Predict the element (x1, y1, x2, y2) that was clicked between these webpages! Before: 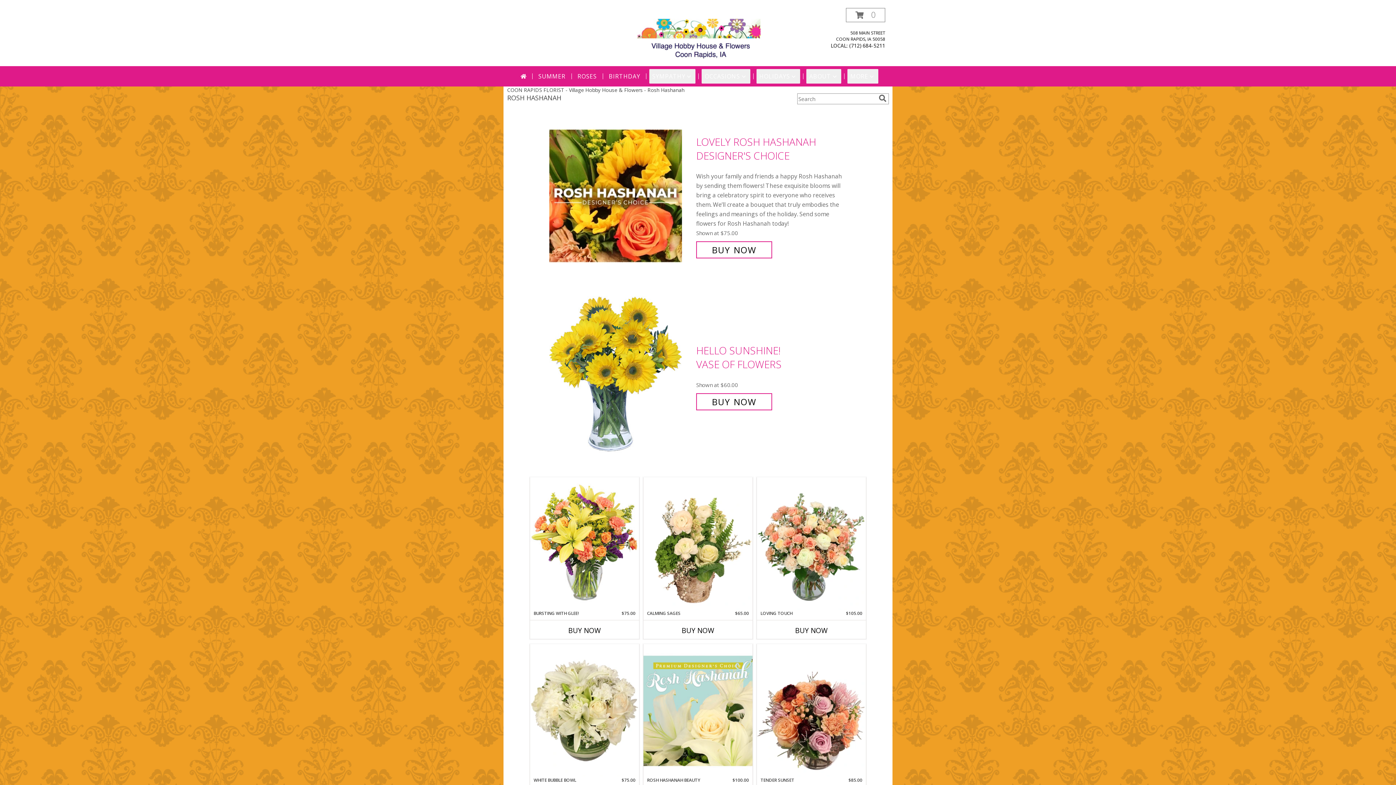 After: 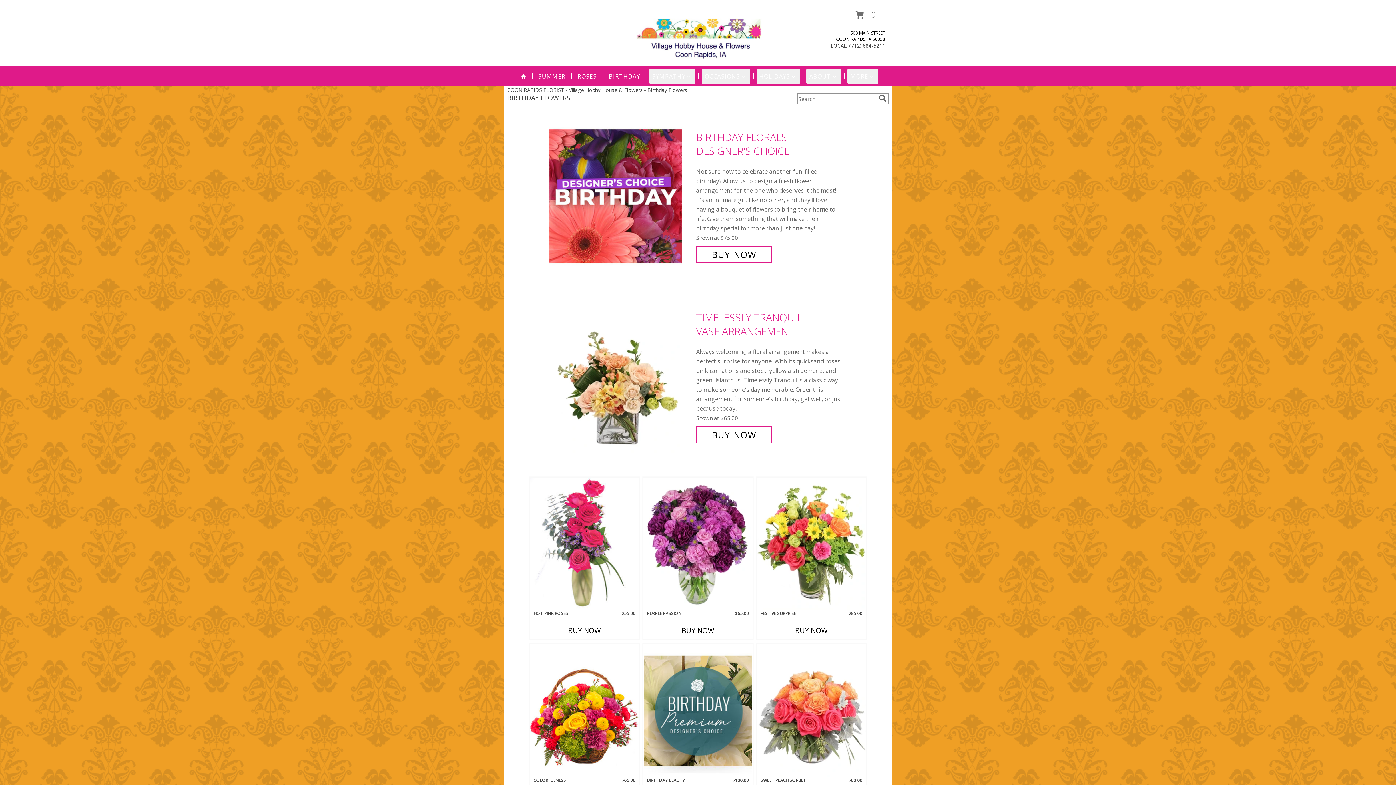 Action: bbox: (606, 69, 643, 83) label: BIRTHDAY